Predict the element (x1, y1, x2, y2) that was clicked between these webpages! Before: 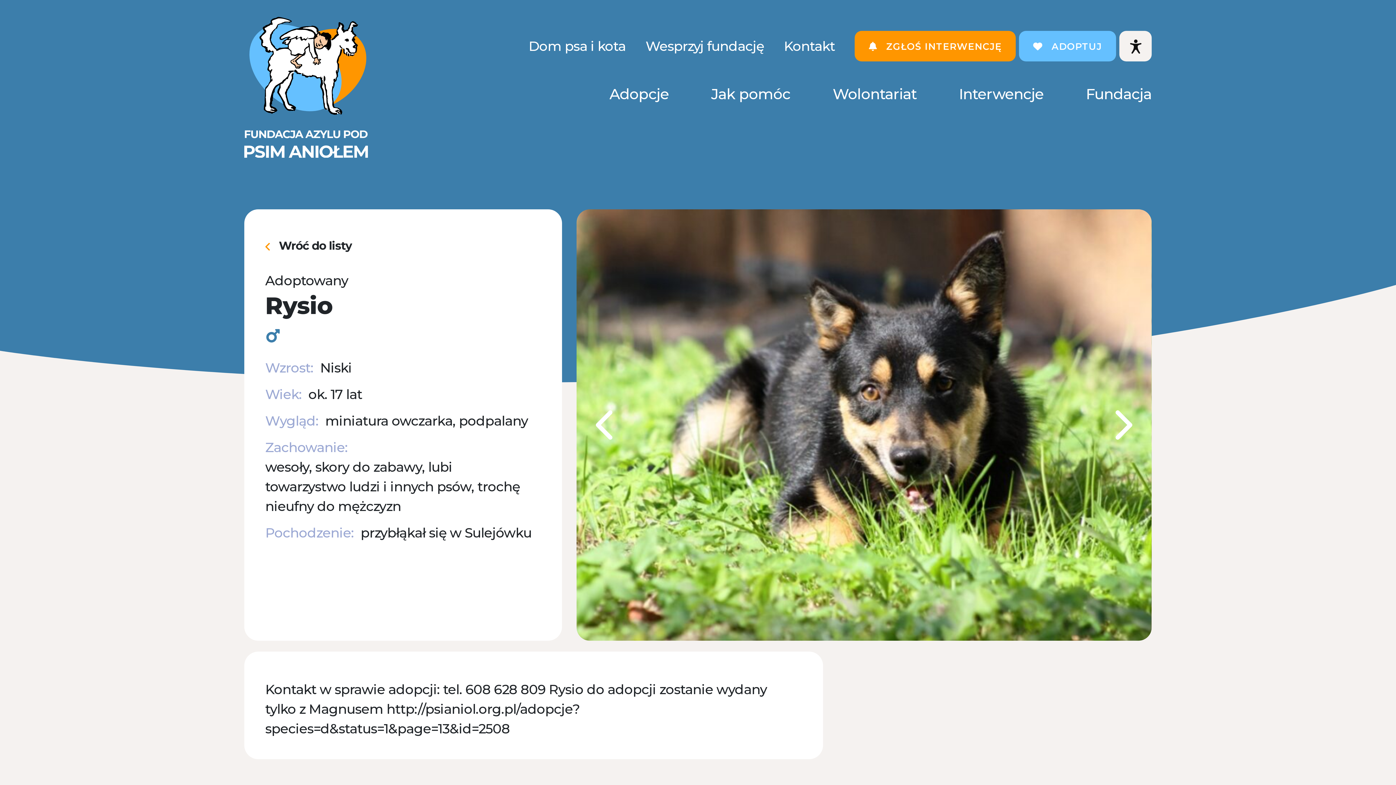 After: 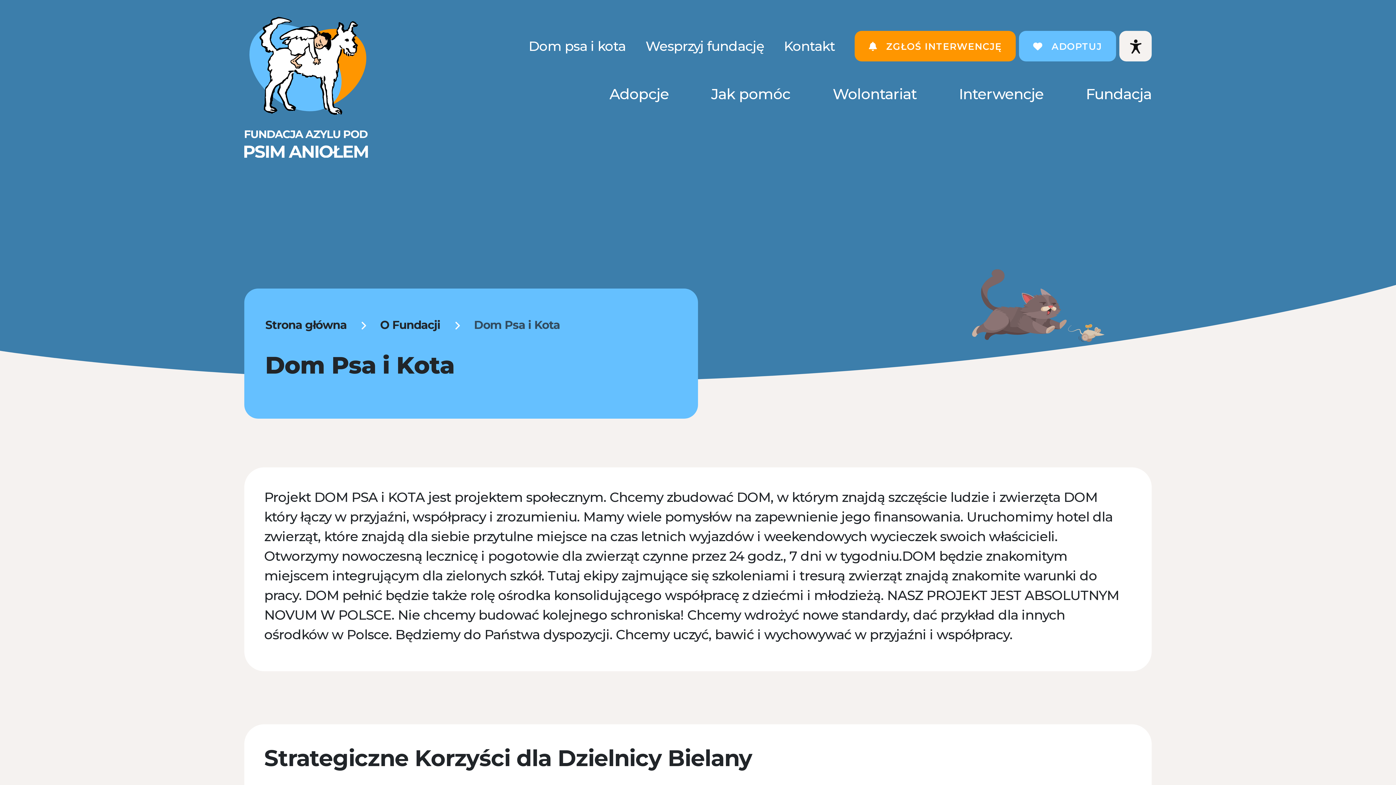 Action: bbox: (528, 29, 625, 62) label: Dom psa i kota